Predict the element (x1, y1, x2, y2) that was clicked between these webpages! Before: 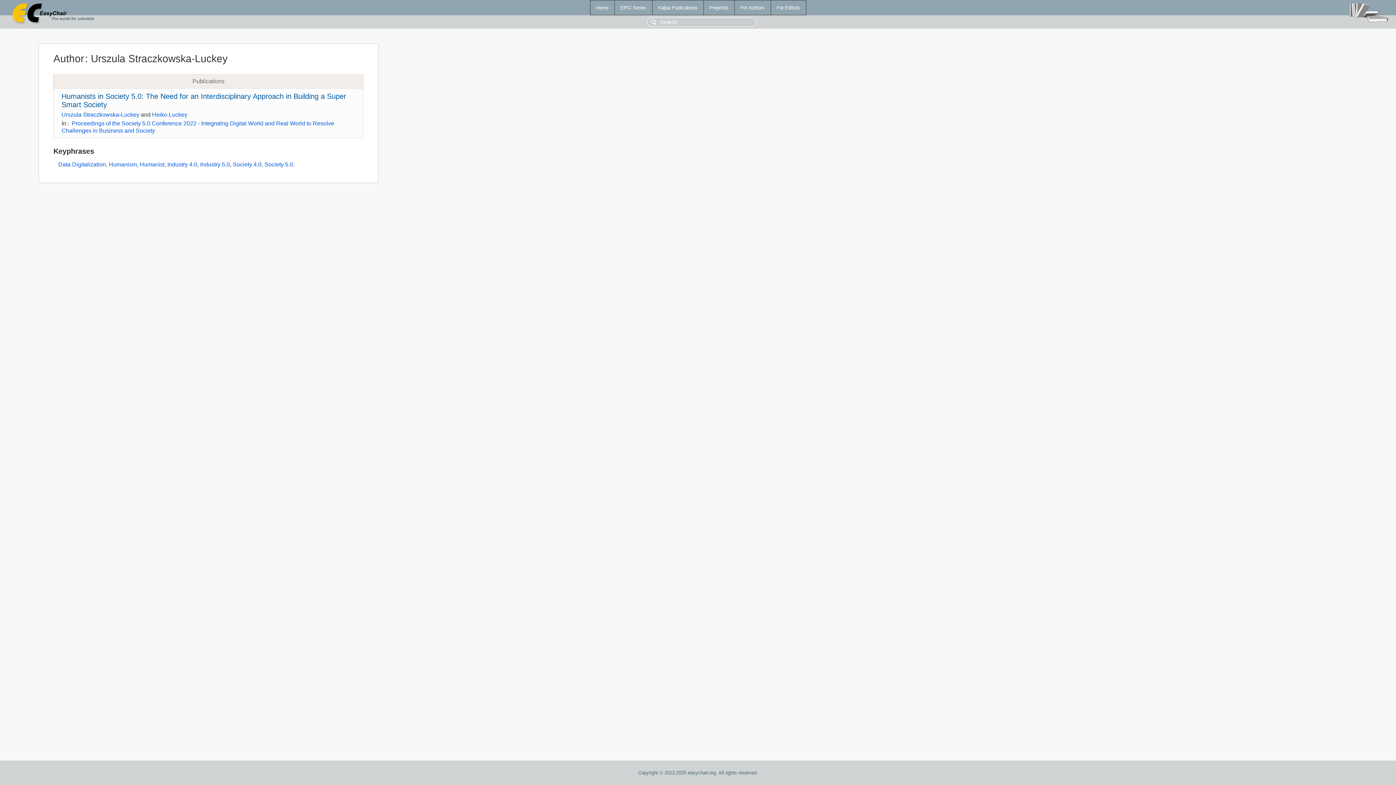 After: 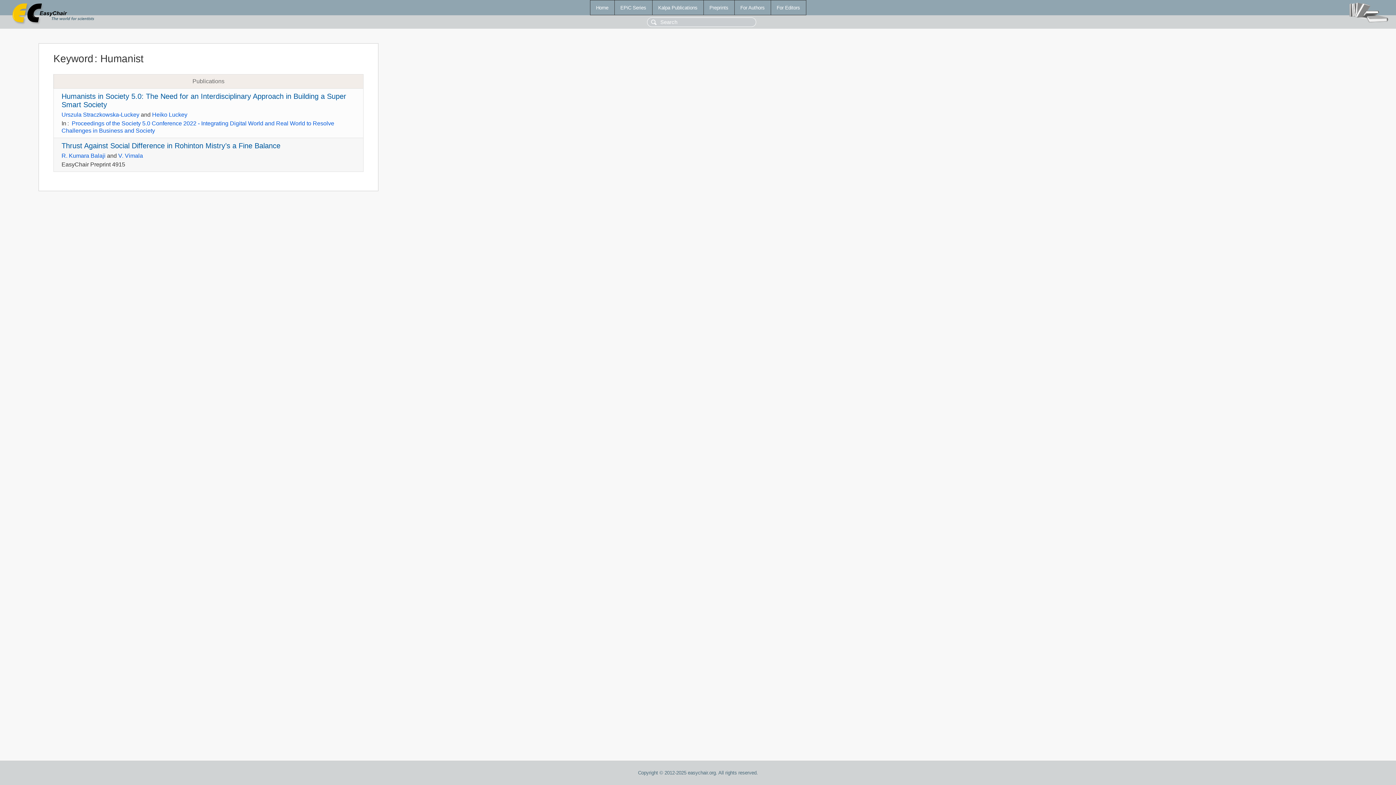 Action: bbox: (139, 161, 164, 167) label: Humanist